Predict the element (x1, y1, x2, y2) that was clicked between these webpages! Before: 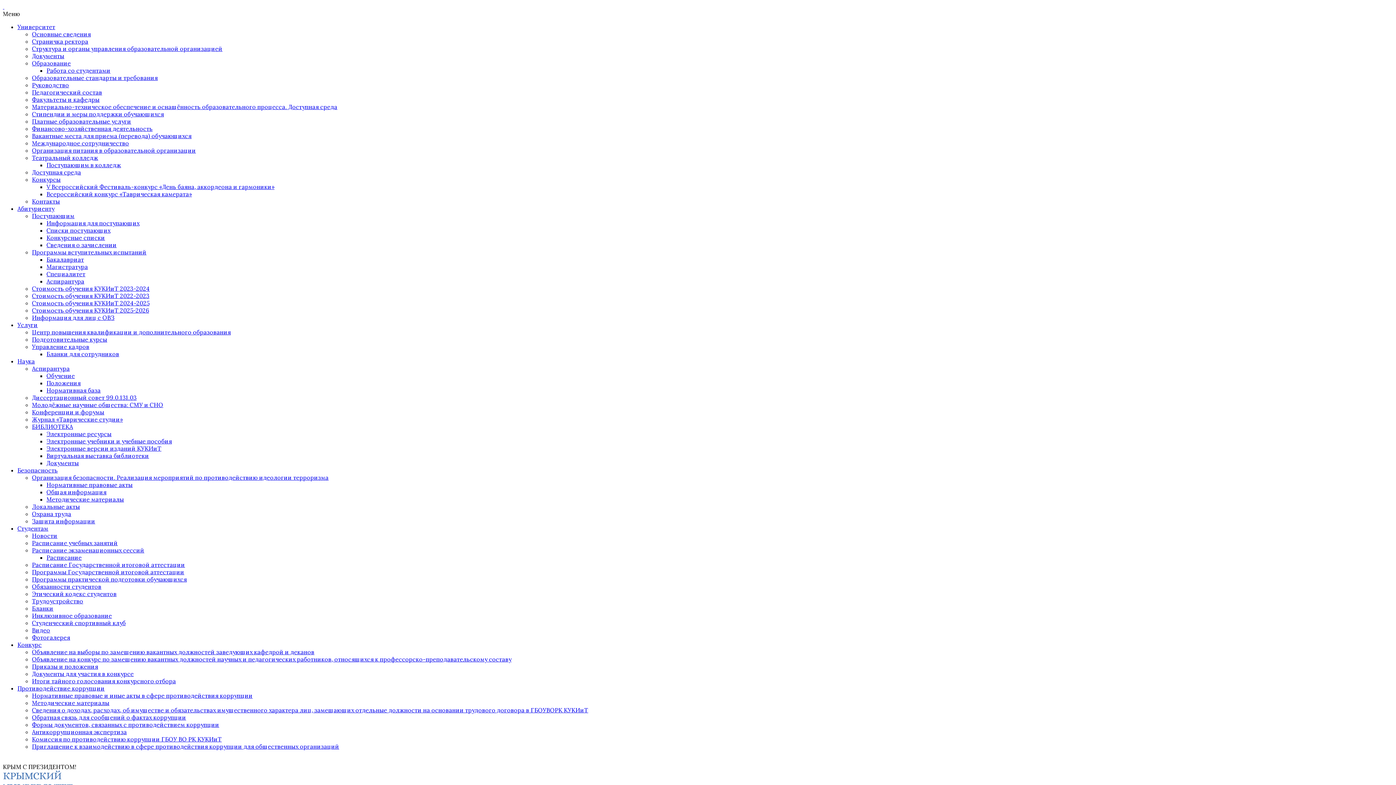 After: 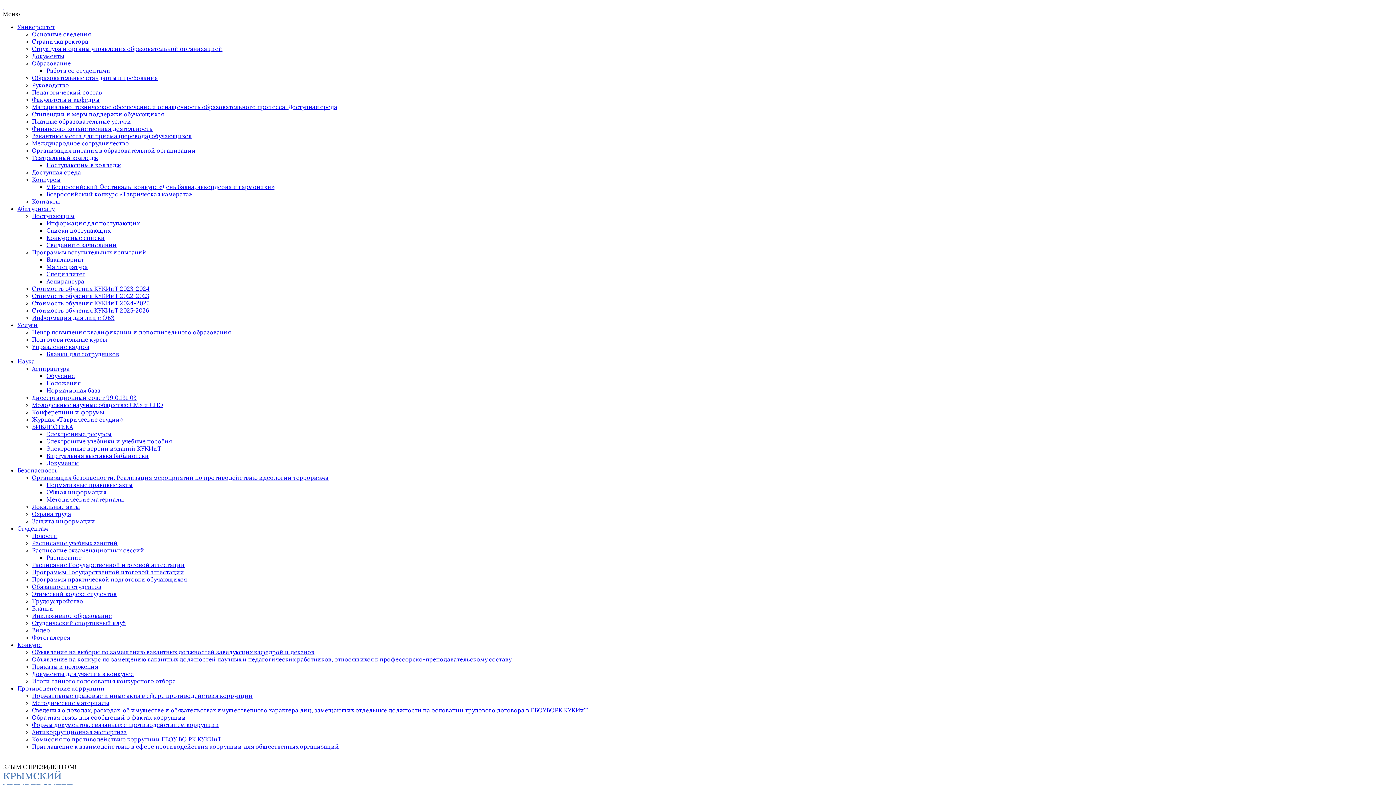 Action: bbox: (32, 568, 184, 576) label: Программы Государственной итоговой аттестации